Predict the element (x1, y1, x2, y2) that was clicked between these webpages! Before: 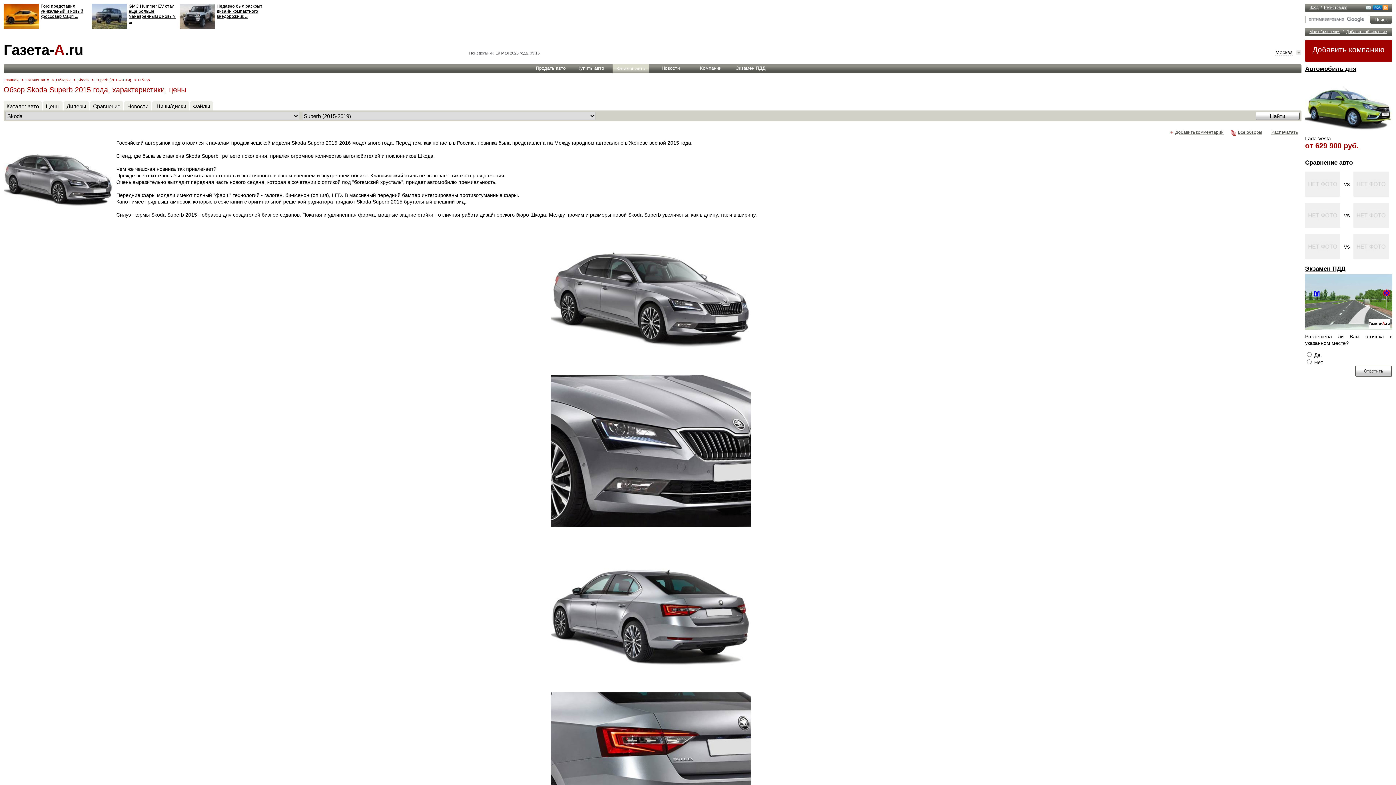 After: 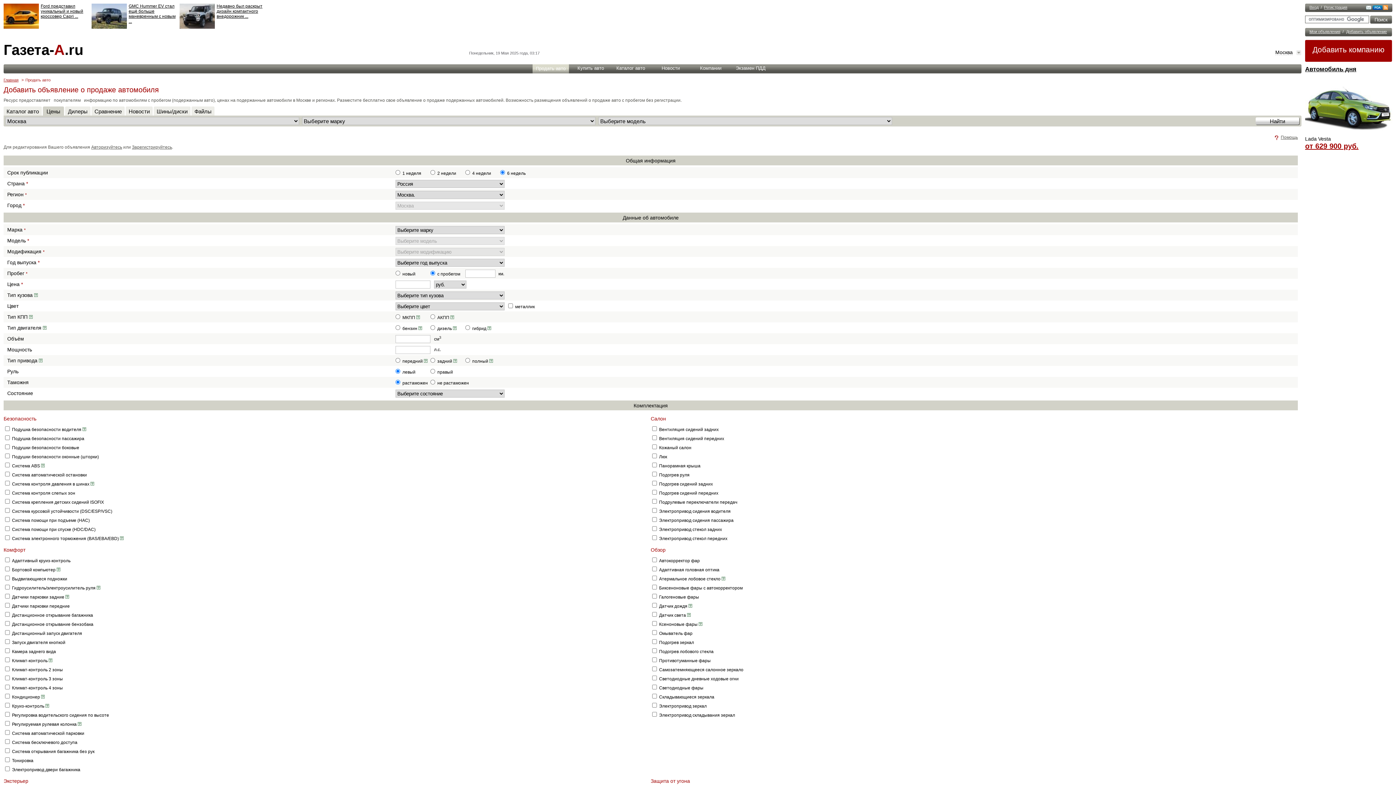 Action: bbox: (1346, 29, 1387, 33) label: Добавить объявление